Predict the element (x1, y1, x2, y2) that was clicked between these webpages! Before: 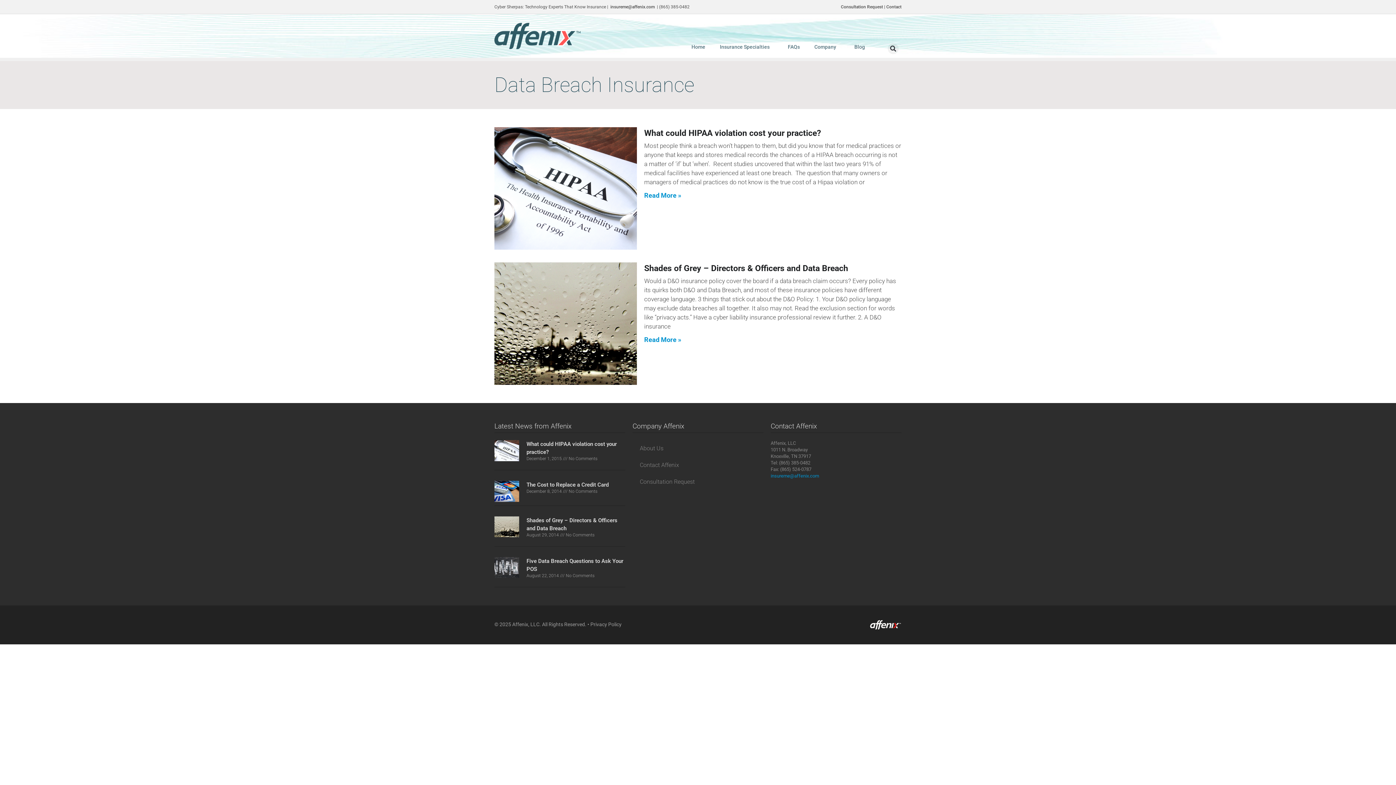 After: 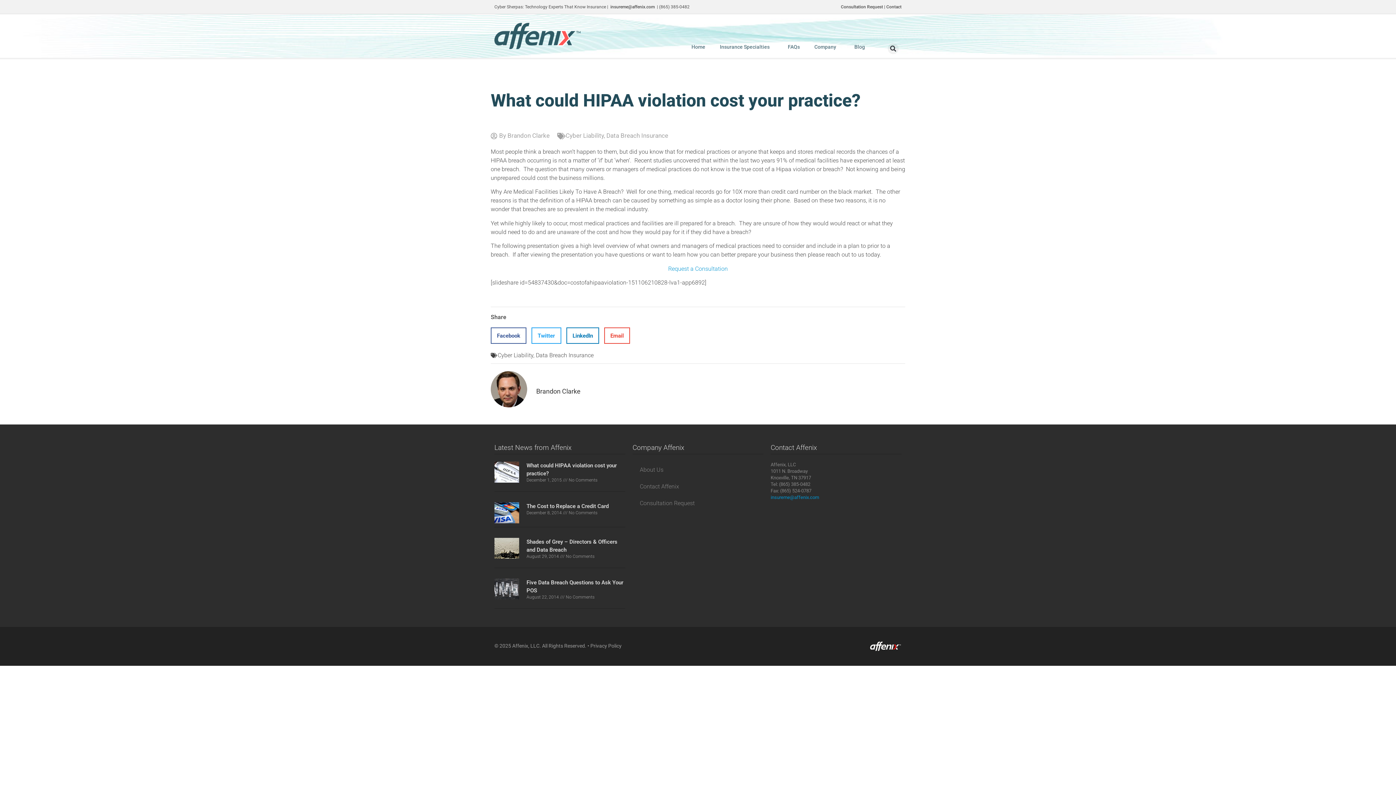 Action: label: Read more about What could HIPAA violation cost your practice? bbox: (644, 191, 681, 199)